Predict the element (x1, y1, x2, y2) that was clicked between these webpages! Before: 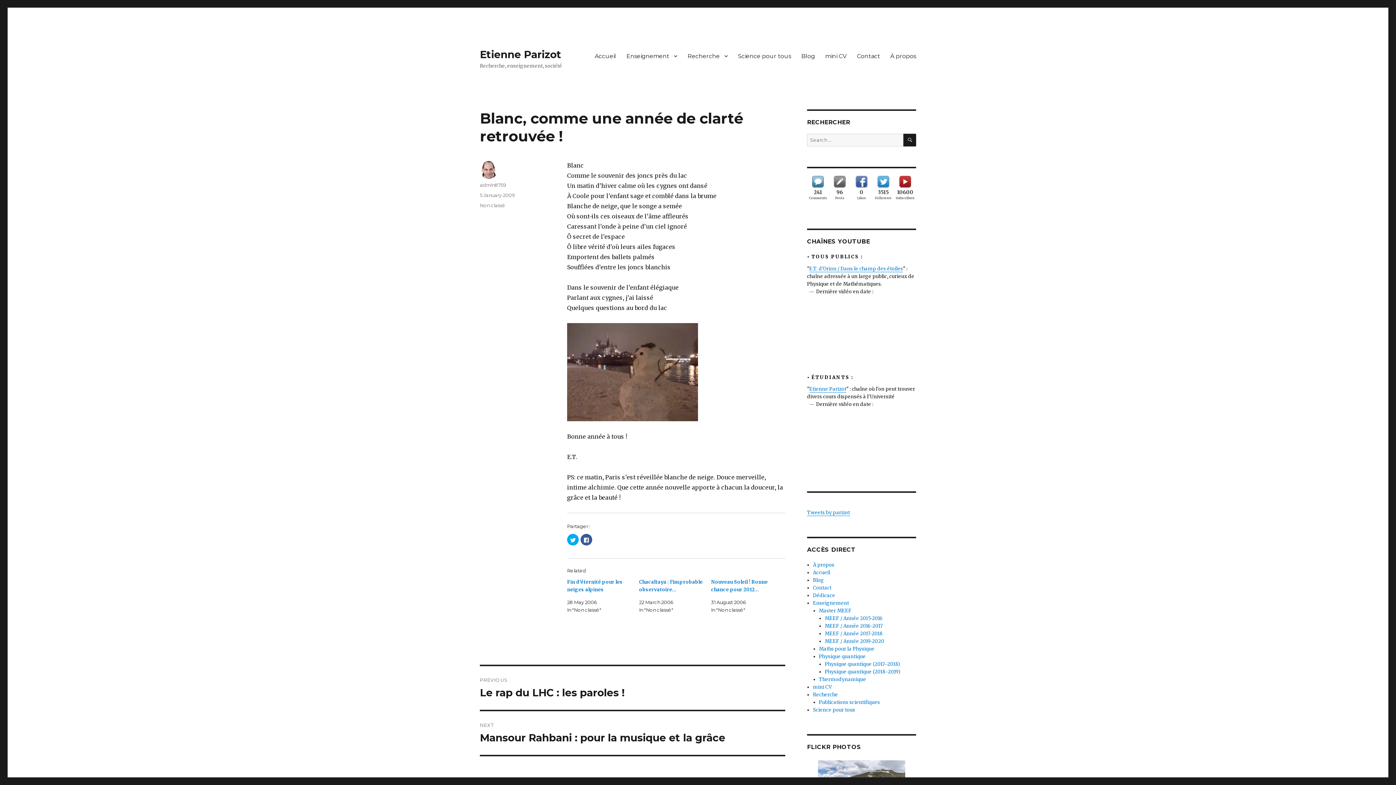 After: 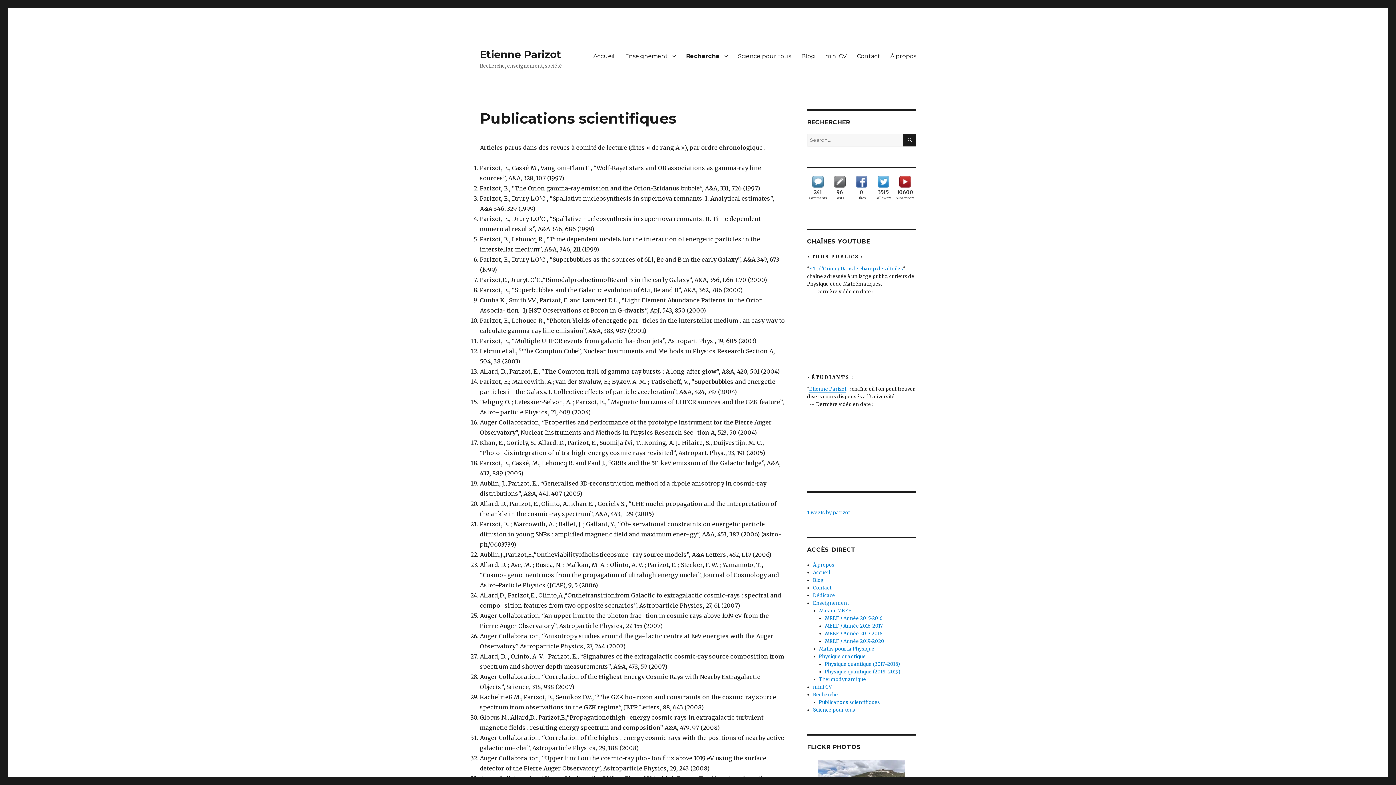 Action: bbox: (819, 699, 880, 705) label: Publications scientifiques